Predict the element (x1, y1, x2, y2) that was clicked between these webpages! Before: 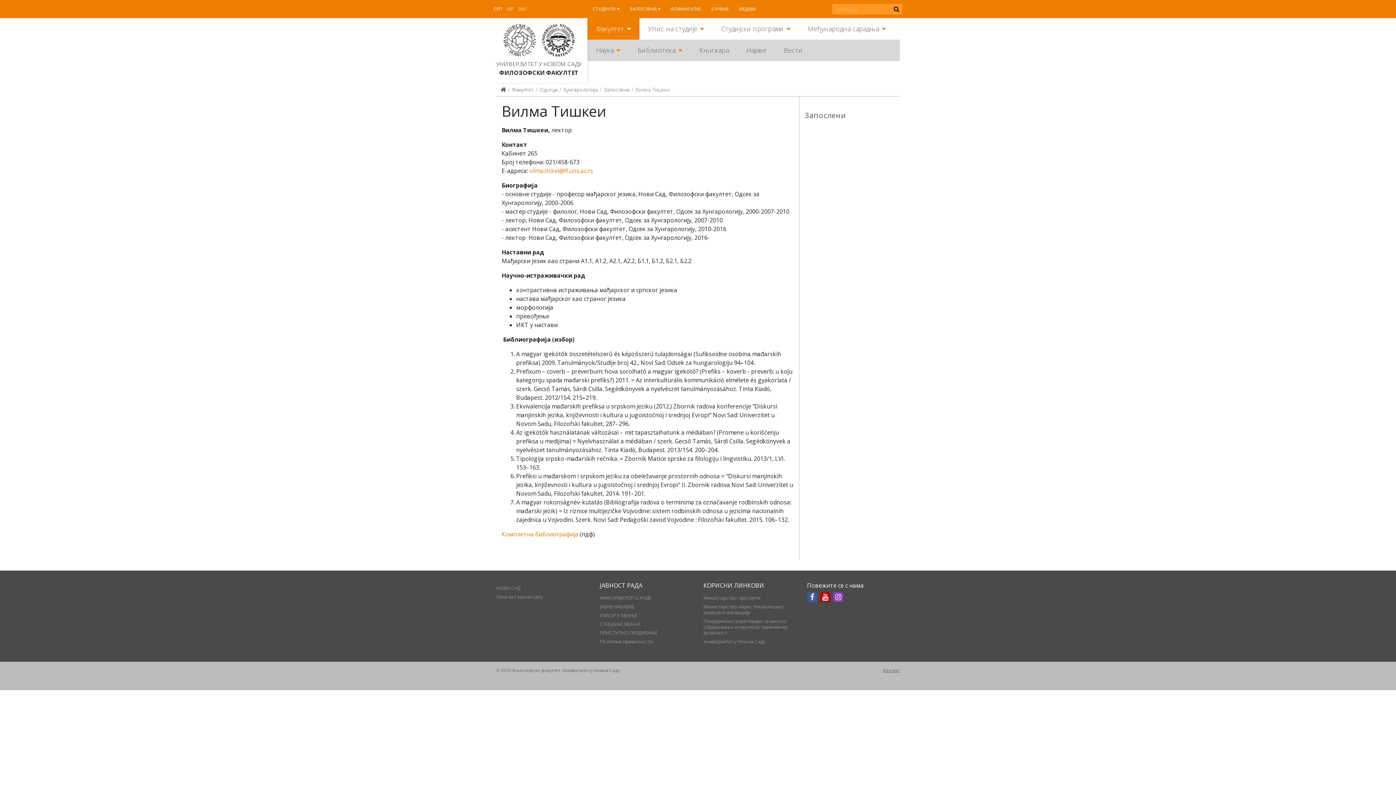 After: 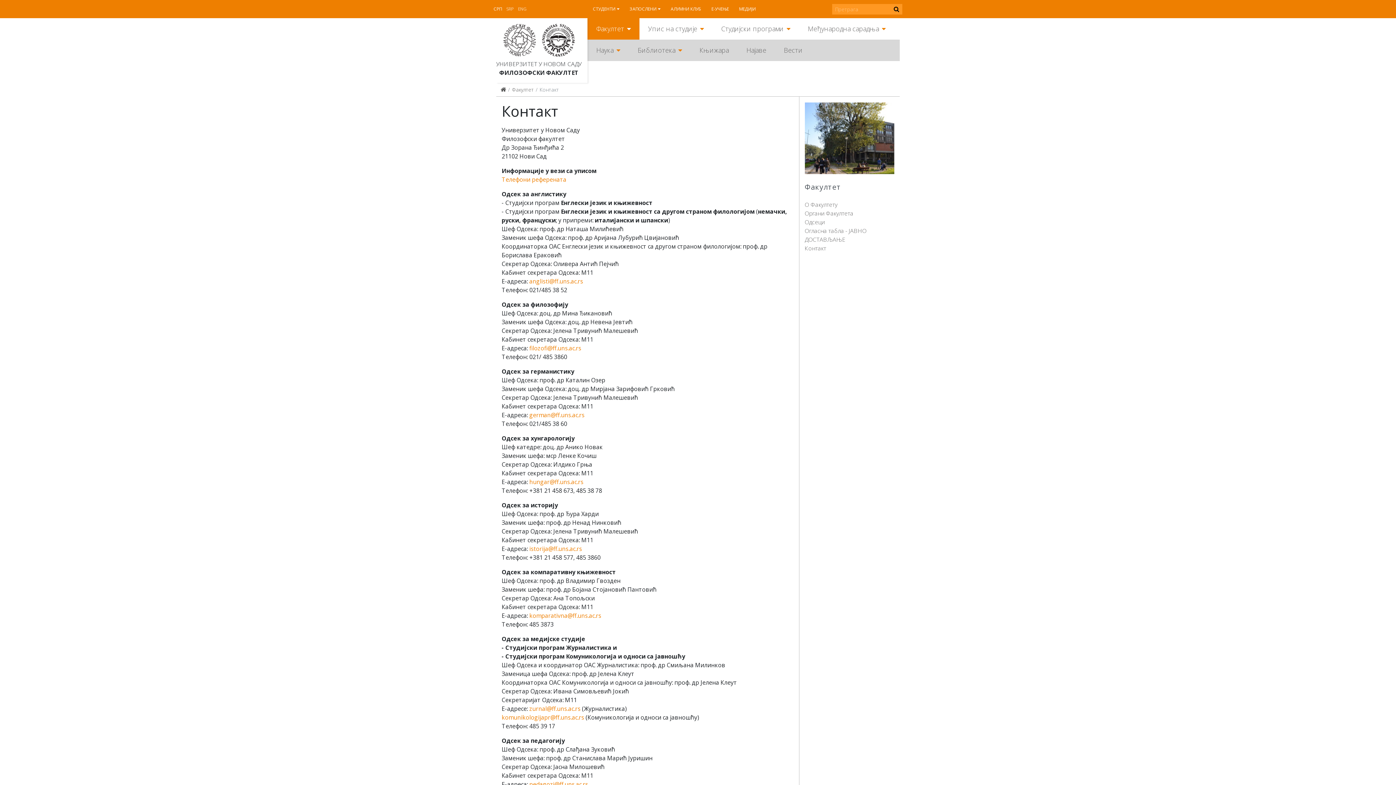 Action: label: Контакт bbox: (883, 667, 900, 673)